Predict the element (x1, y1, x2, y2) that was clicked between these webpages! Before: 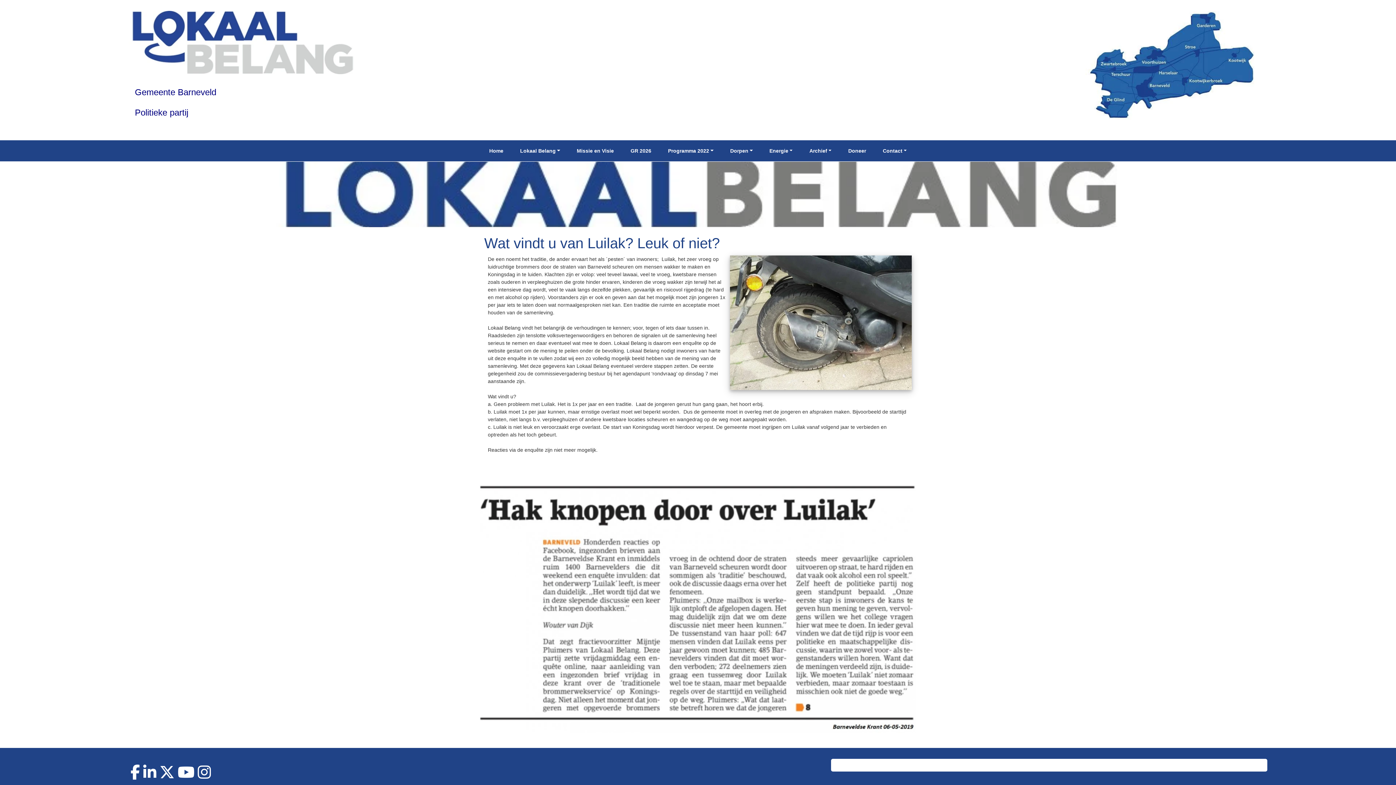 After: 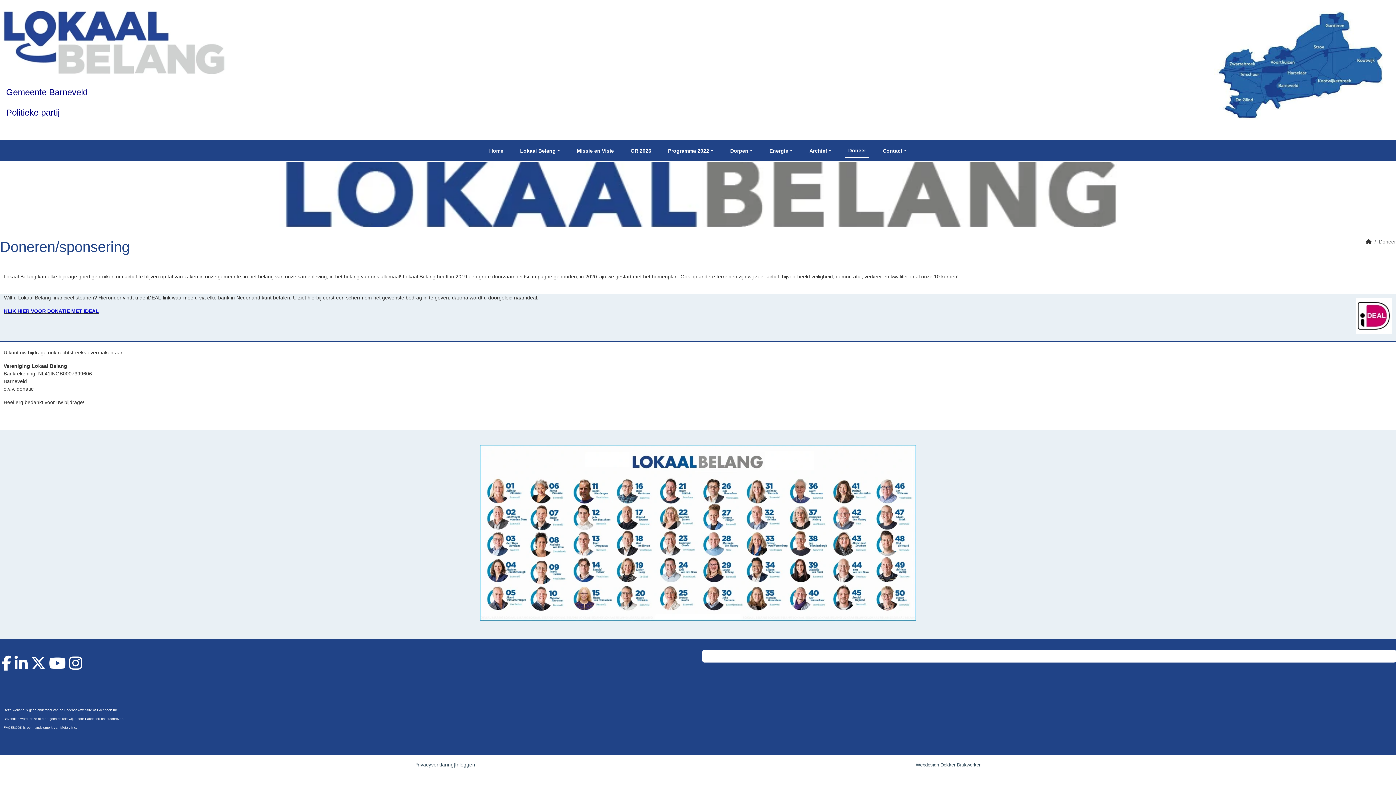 Action: label: Doneer bbox: (831, 759, 1267, 772)